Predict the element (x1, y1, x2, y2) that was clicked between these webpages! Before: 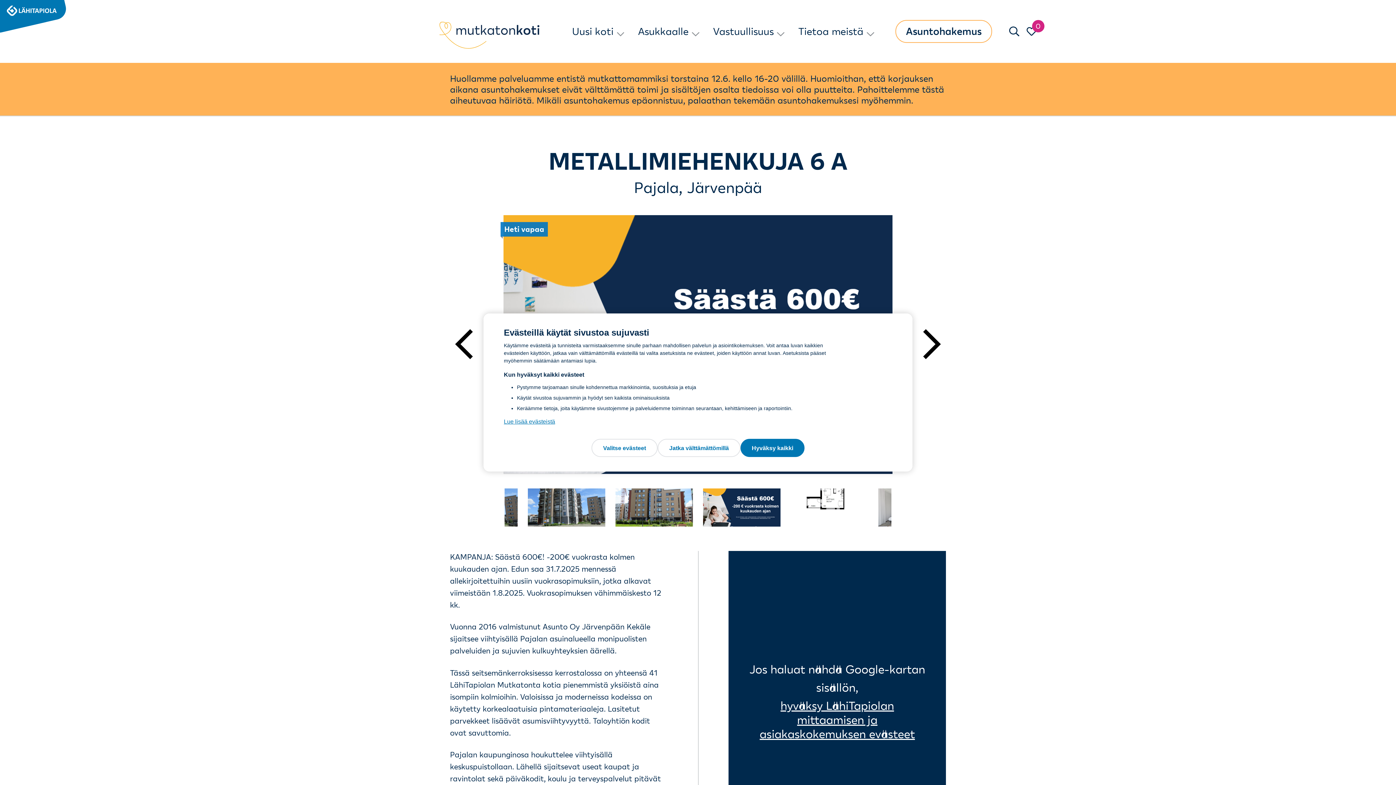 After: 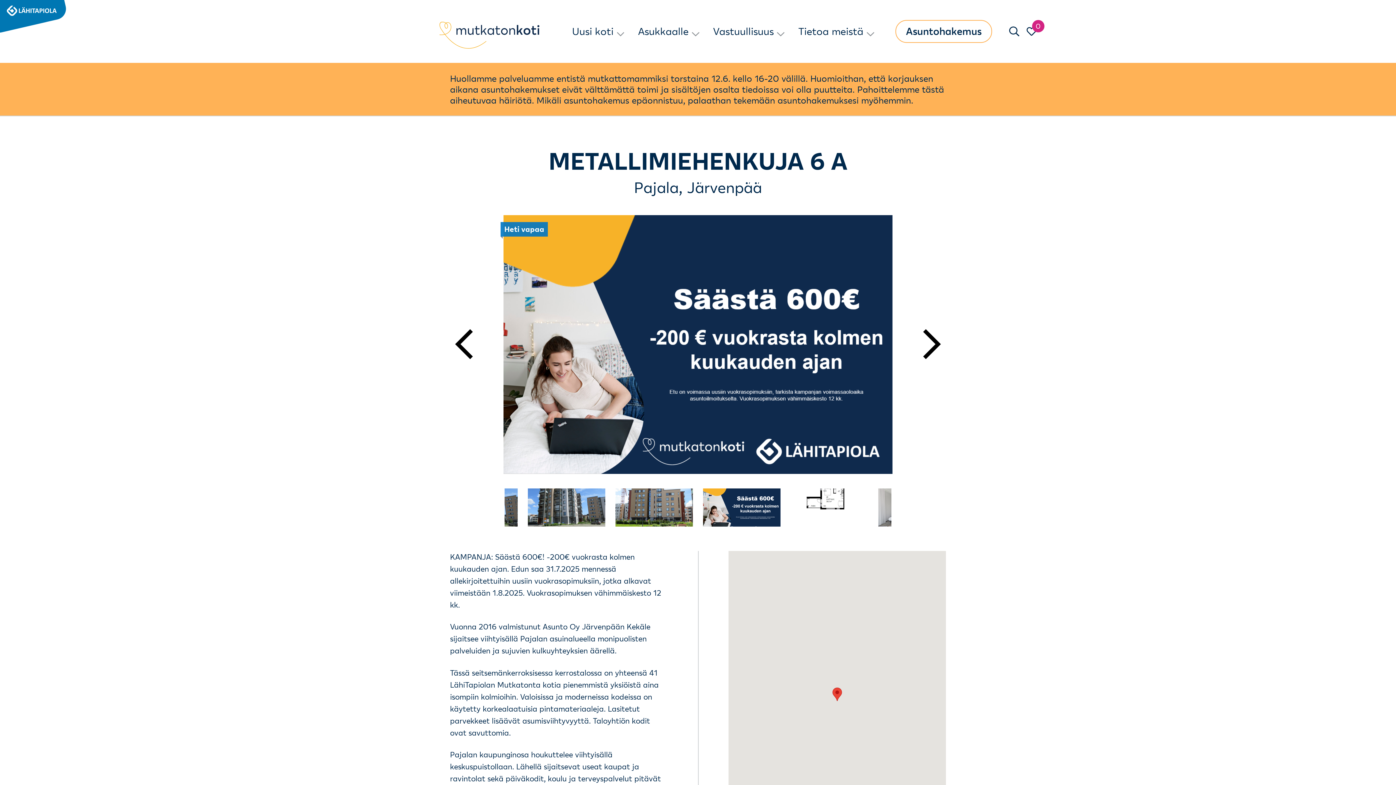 Action: label: Hyväksy kaikki bbox: (740, 439, 804, 457)